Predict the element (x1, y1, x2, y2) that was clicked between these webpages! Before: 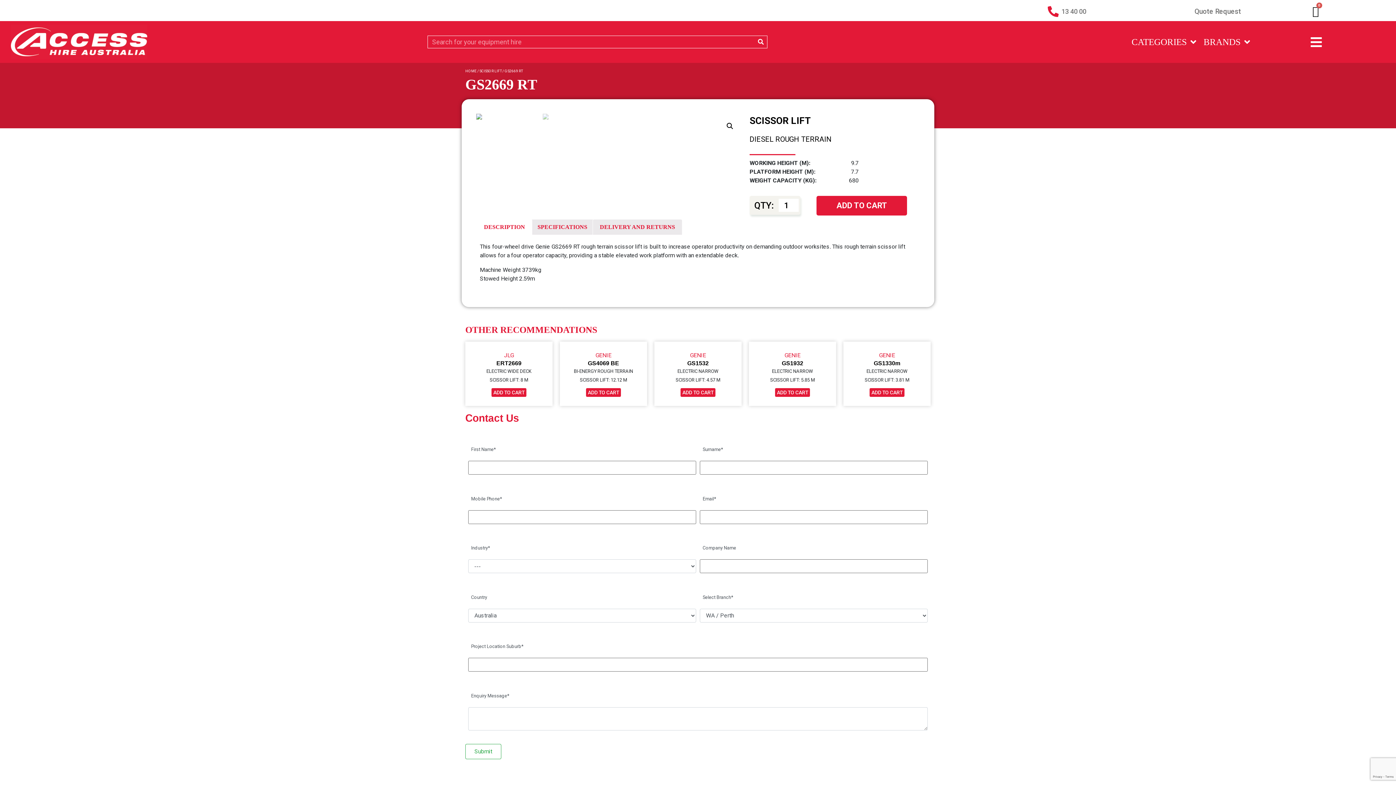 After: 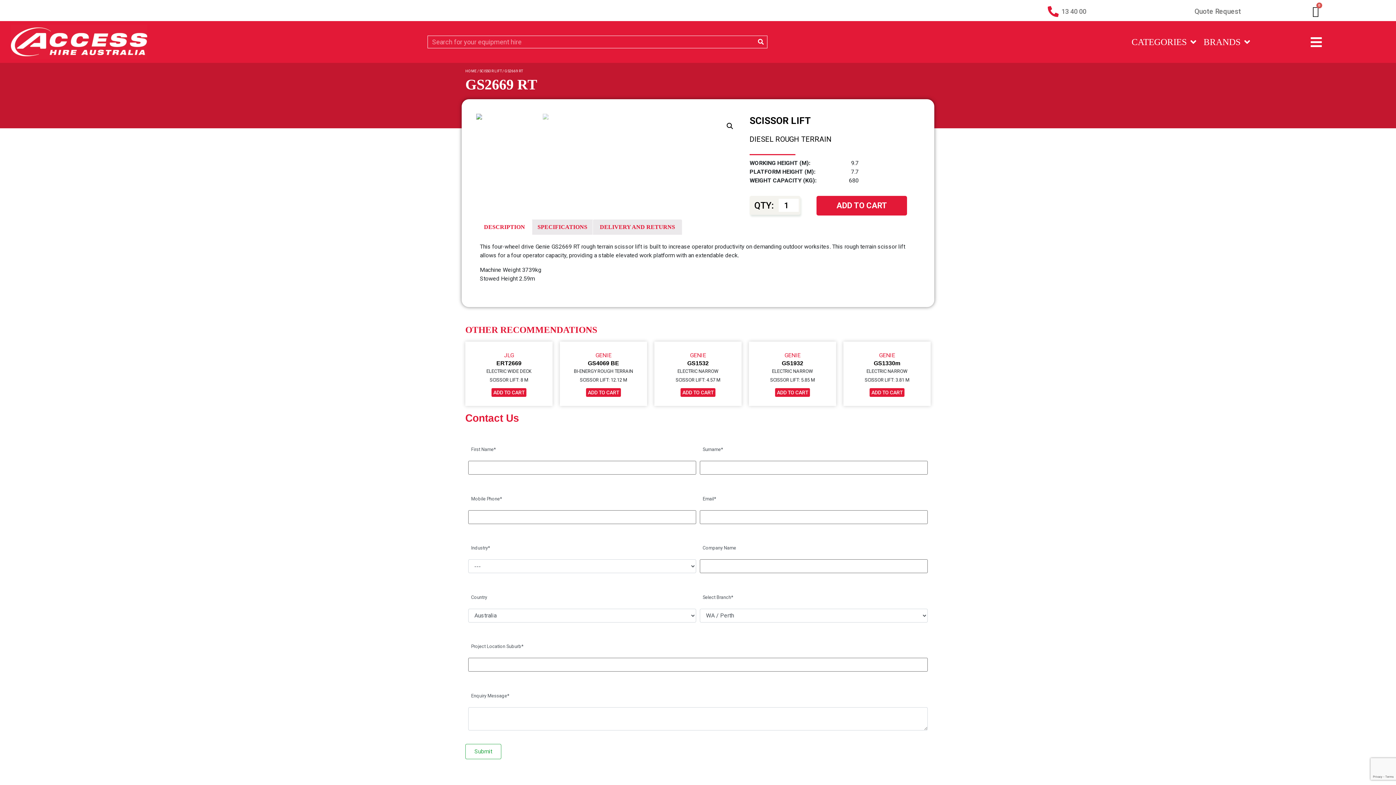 Action: label: Previous (arrow left) bbox: (0, 374, 25, 410)